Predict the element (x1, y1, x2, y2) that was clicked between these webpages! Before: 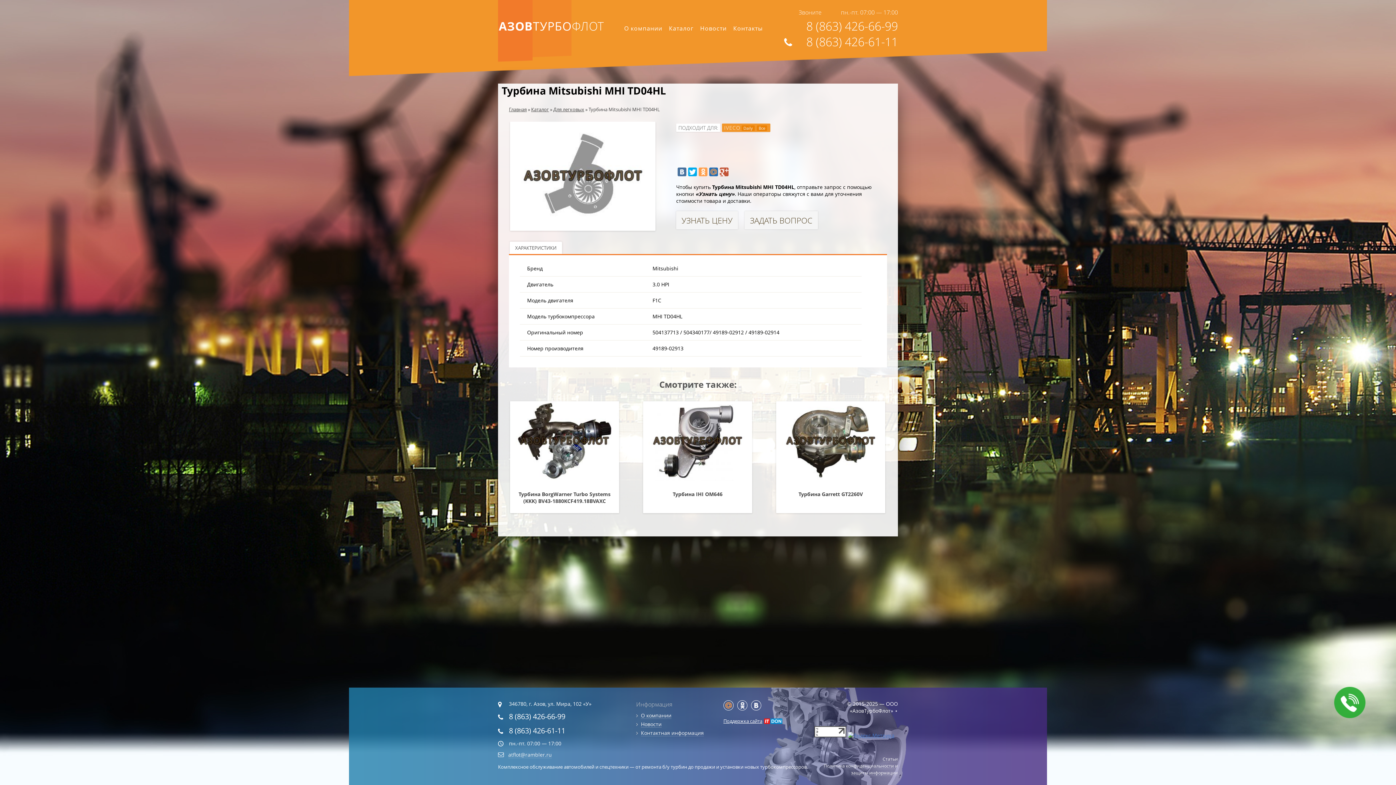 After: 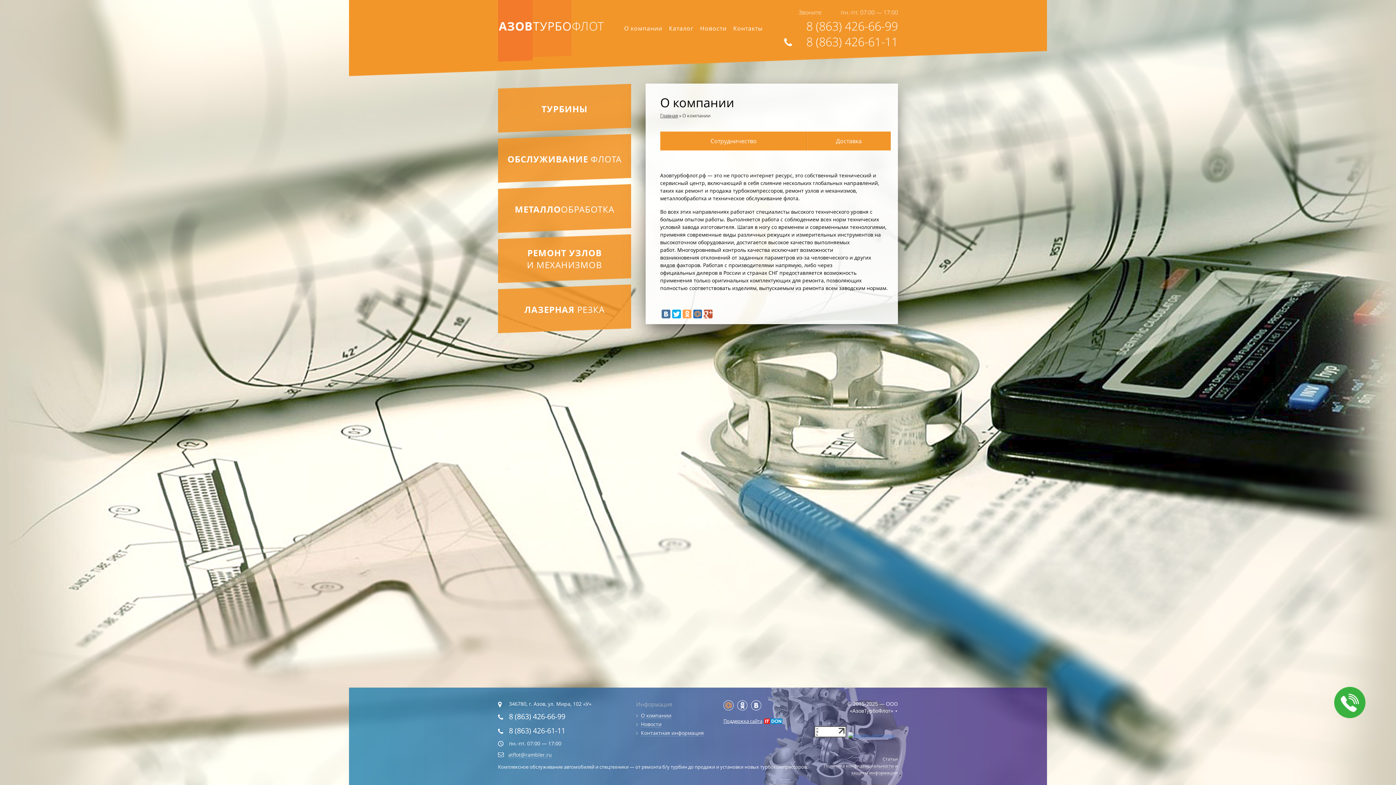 Action: bbox: (641, 712, 671, 719) label: О компании